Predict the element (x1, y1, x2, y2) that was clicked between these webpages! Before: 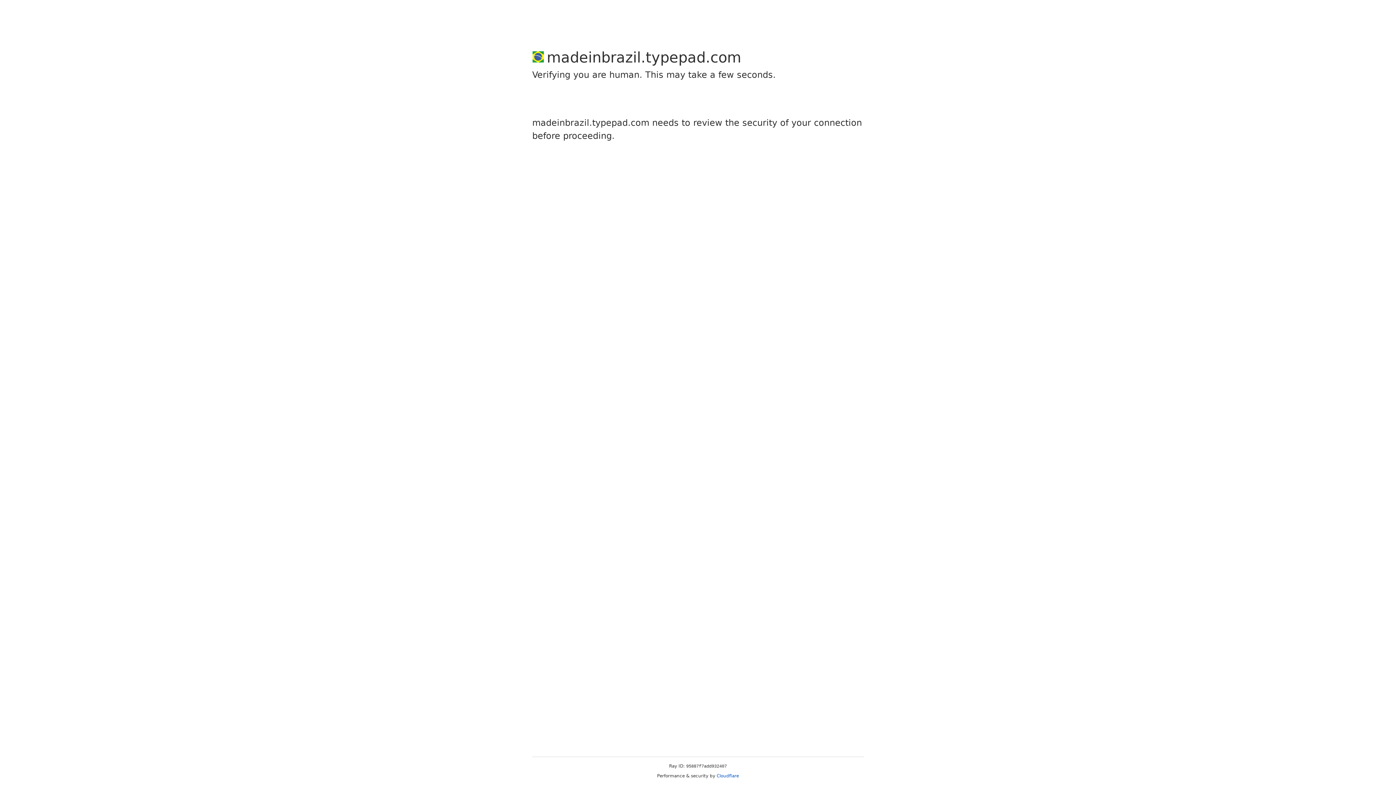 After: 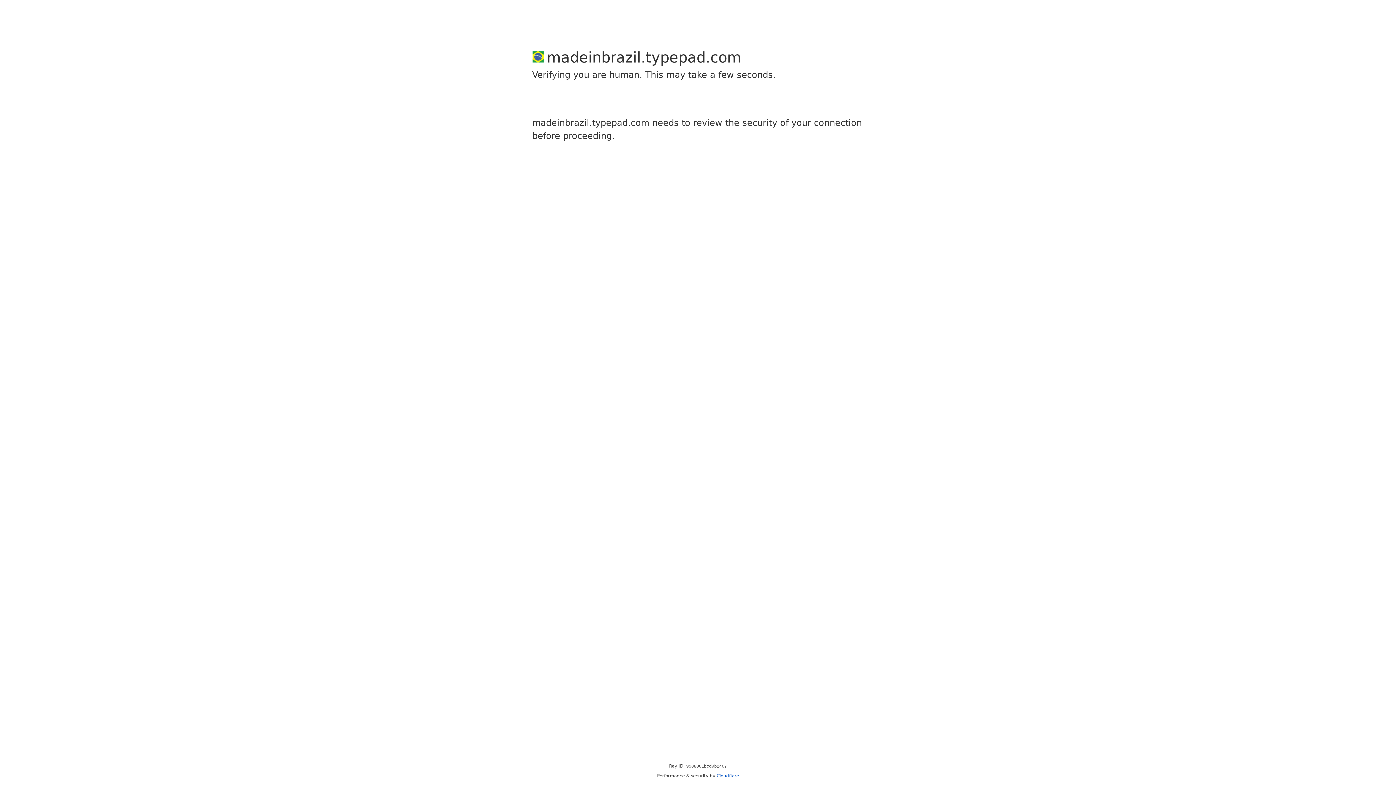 Action: bbox: (716, 773, 739, 778) label: Cloudflare